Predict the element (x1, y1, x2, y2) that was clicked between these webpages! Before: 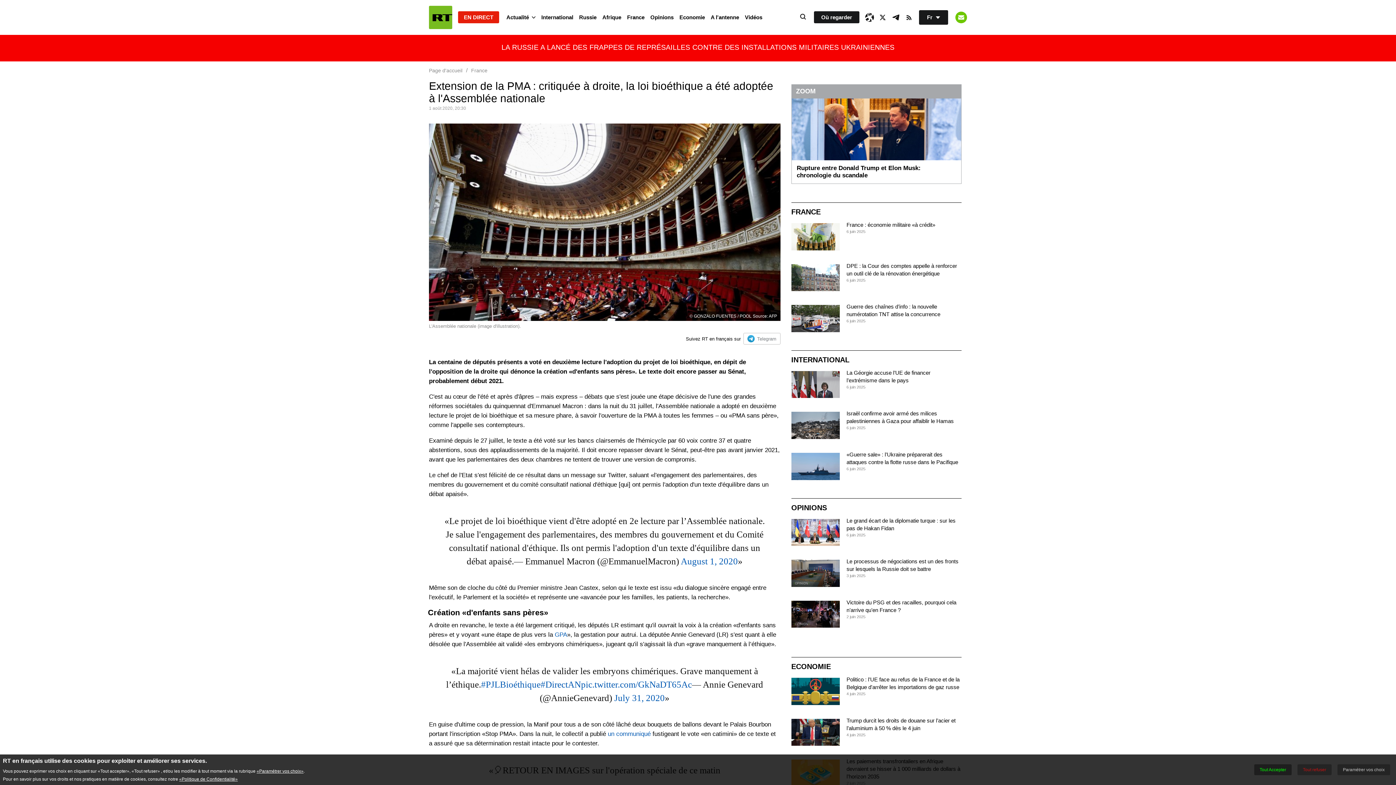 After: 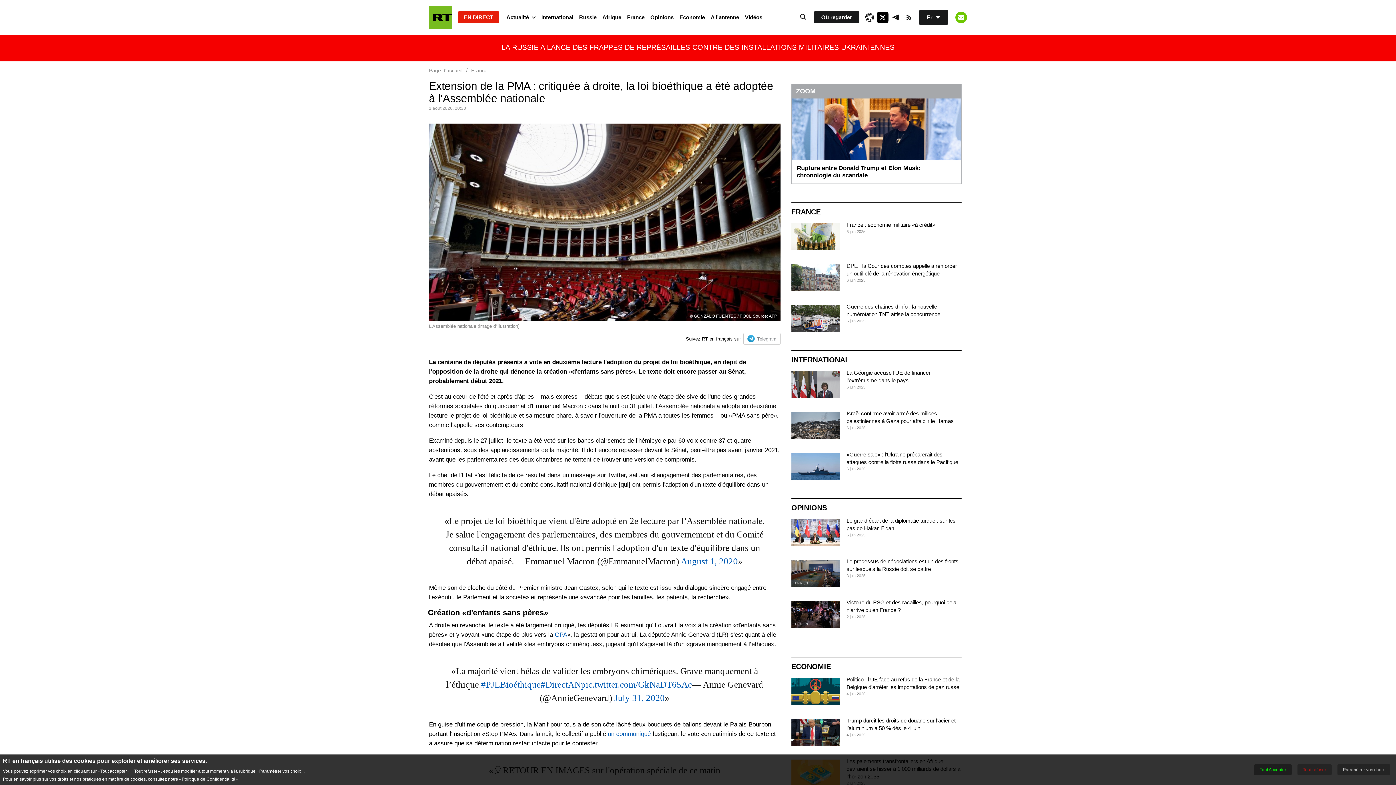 Action: bbox: (877, 11, 888, 23) label: XIcon